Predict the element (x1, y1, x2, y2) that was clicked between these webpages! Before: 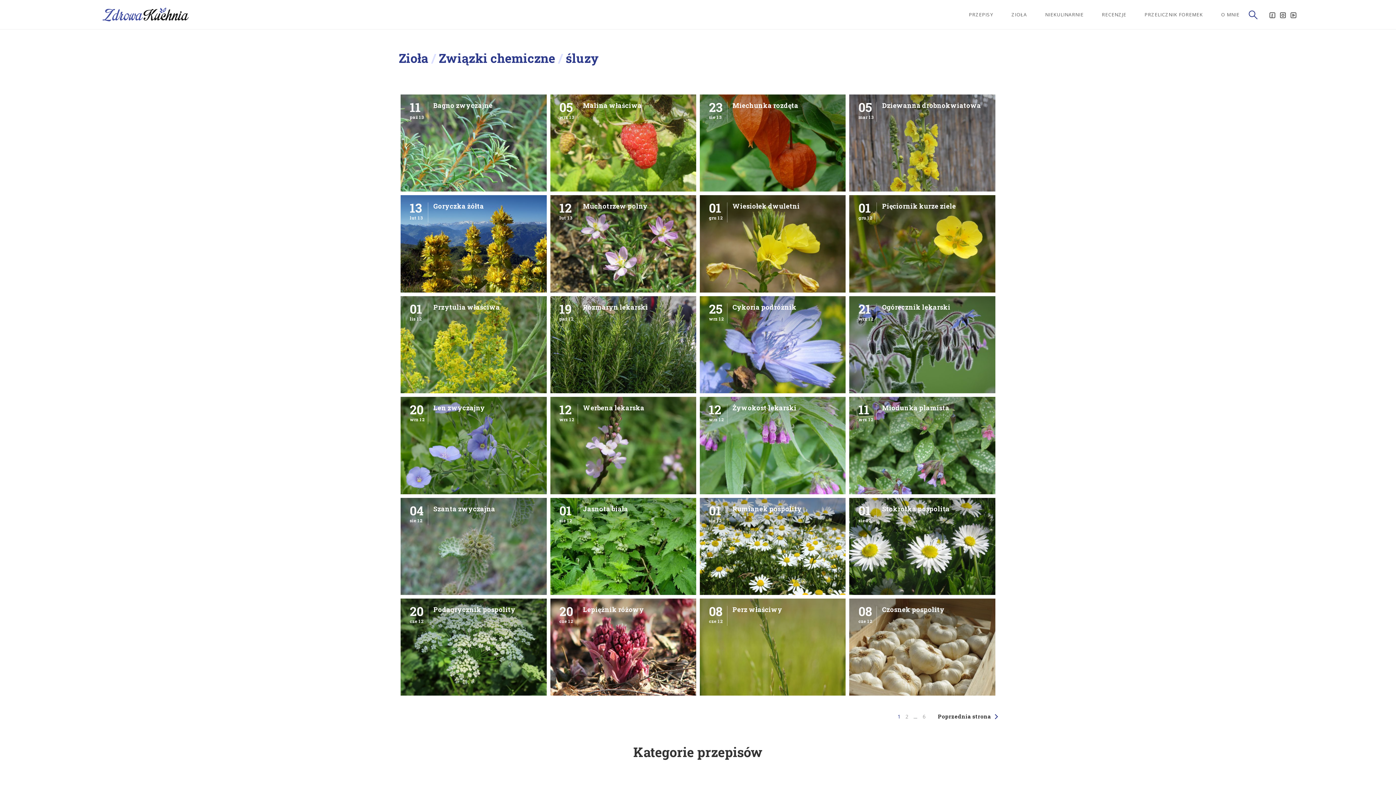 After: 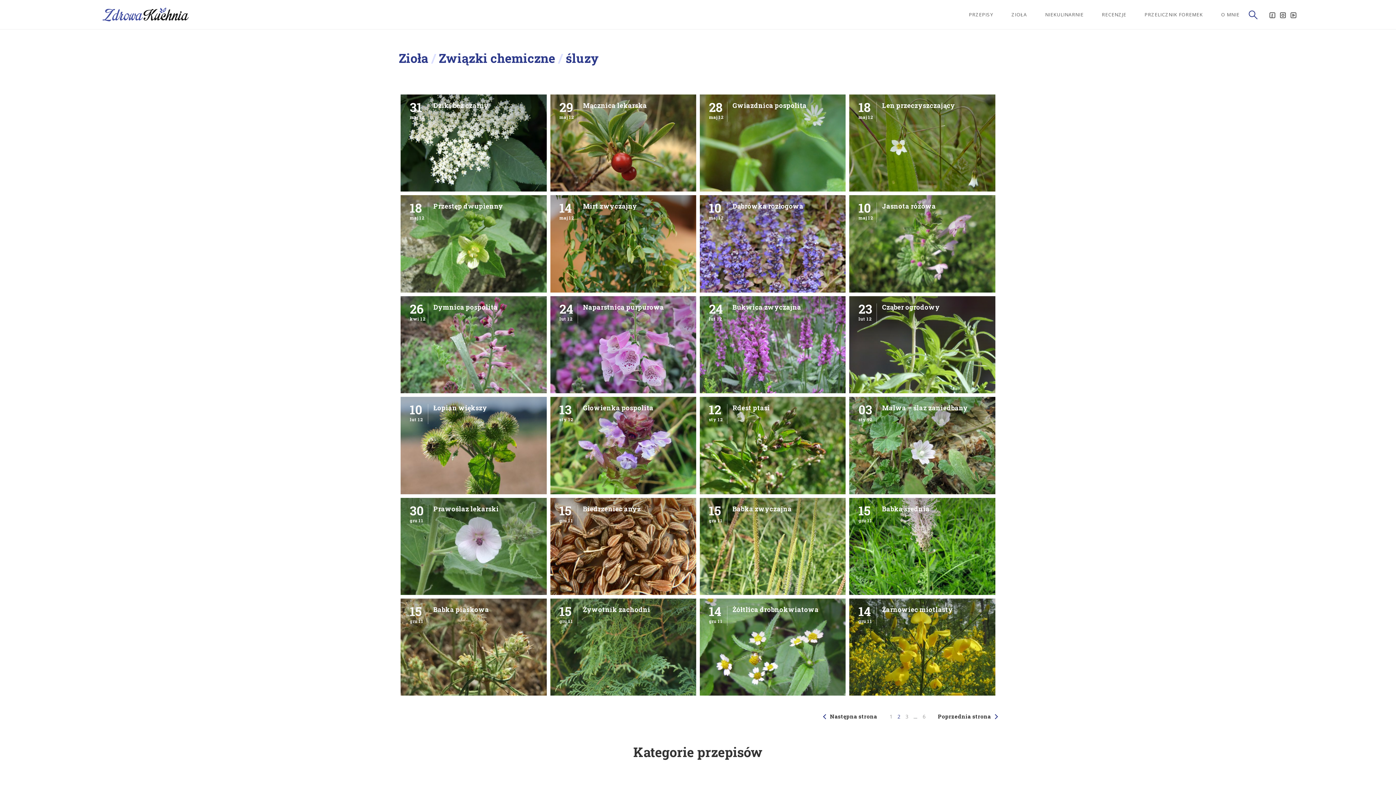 Action: label: 2 bbox: (903, 713, 910, 720)